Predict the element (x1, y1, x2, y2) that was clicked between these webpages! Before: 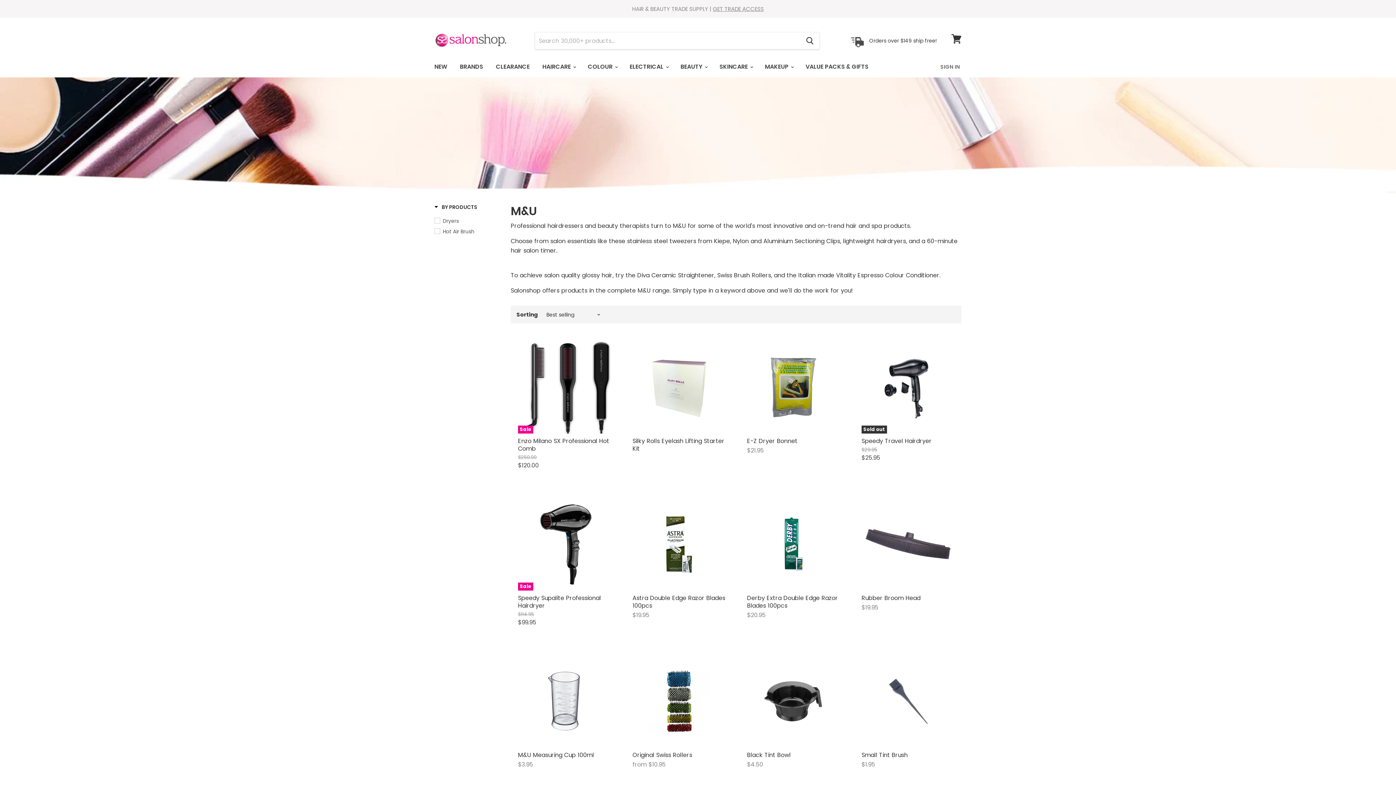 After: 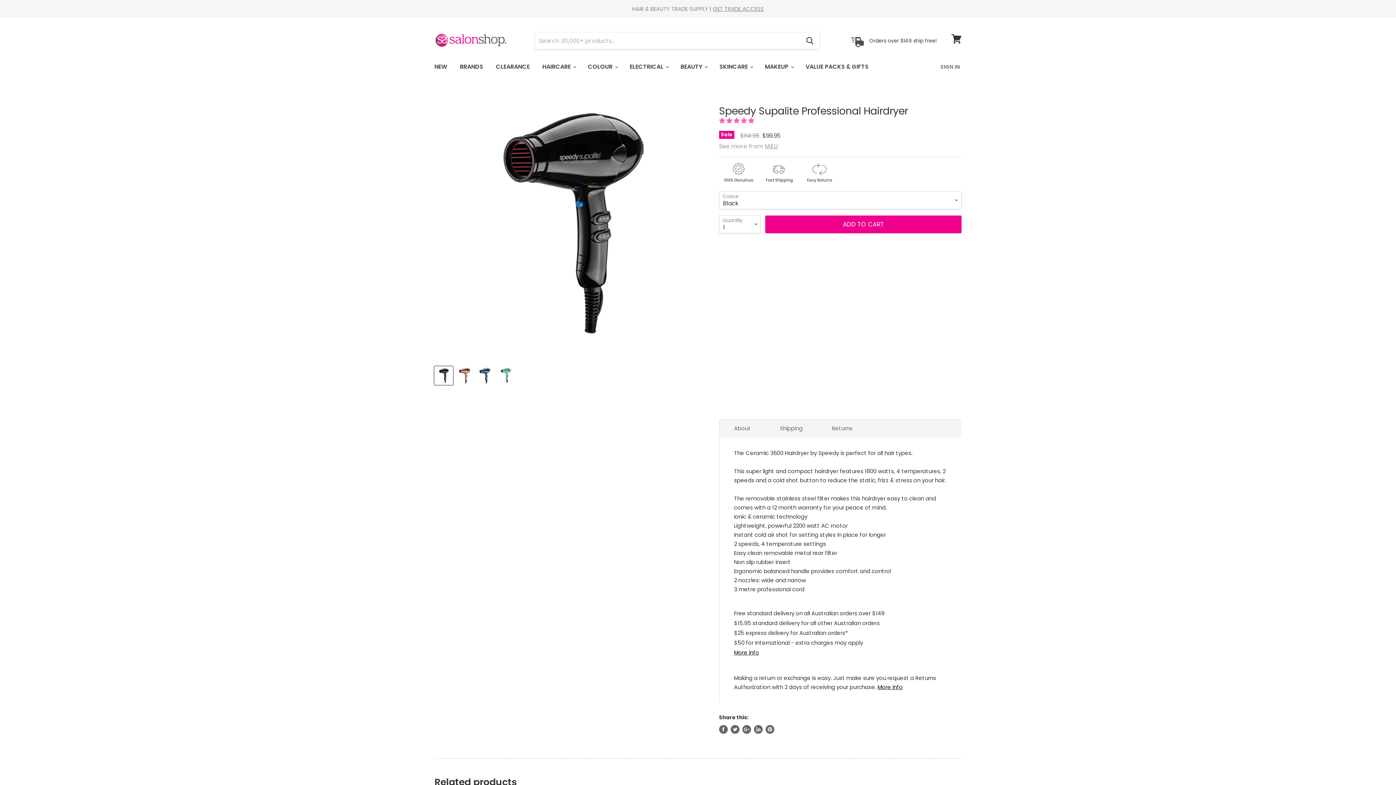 Action: bbox: (518, 594, 601, 610) label: Speedy Supalite Professional Hairdryer